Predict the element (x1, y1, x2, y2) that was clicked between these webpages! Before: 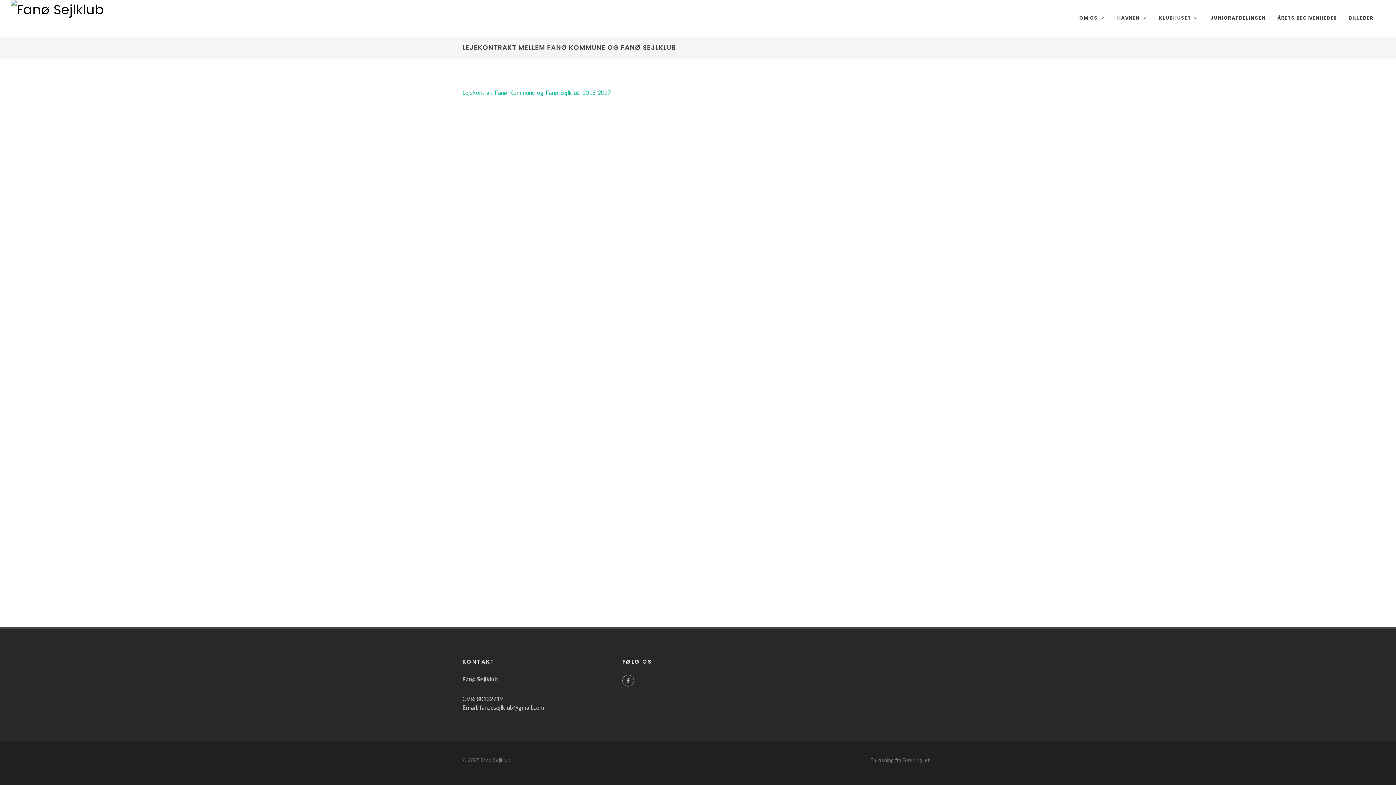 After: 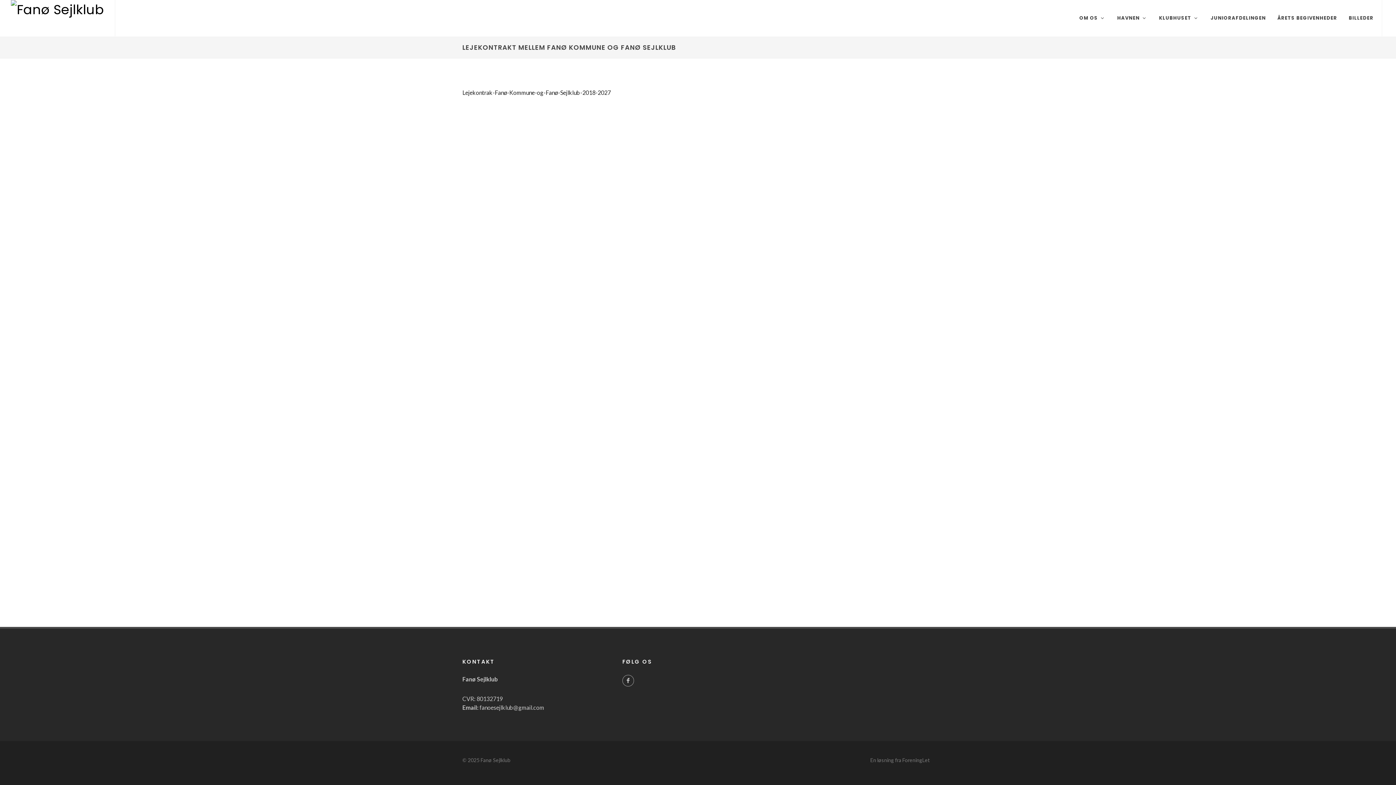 Action: label: Lejekontrak-Fanø-Kommune-og-Fanø-Sejlklub-2018-2027 bbox: (462, 89, 610, 96)